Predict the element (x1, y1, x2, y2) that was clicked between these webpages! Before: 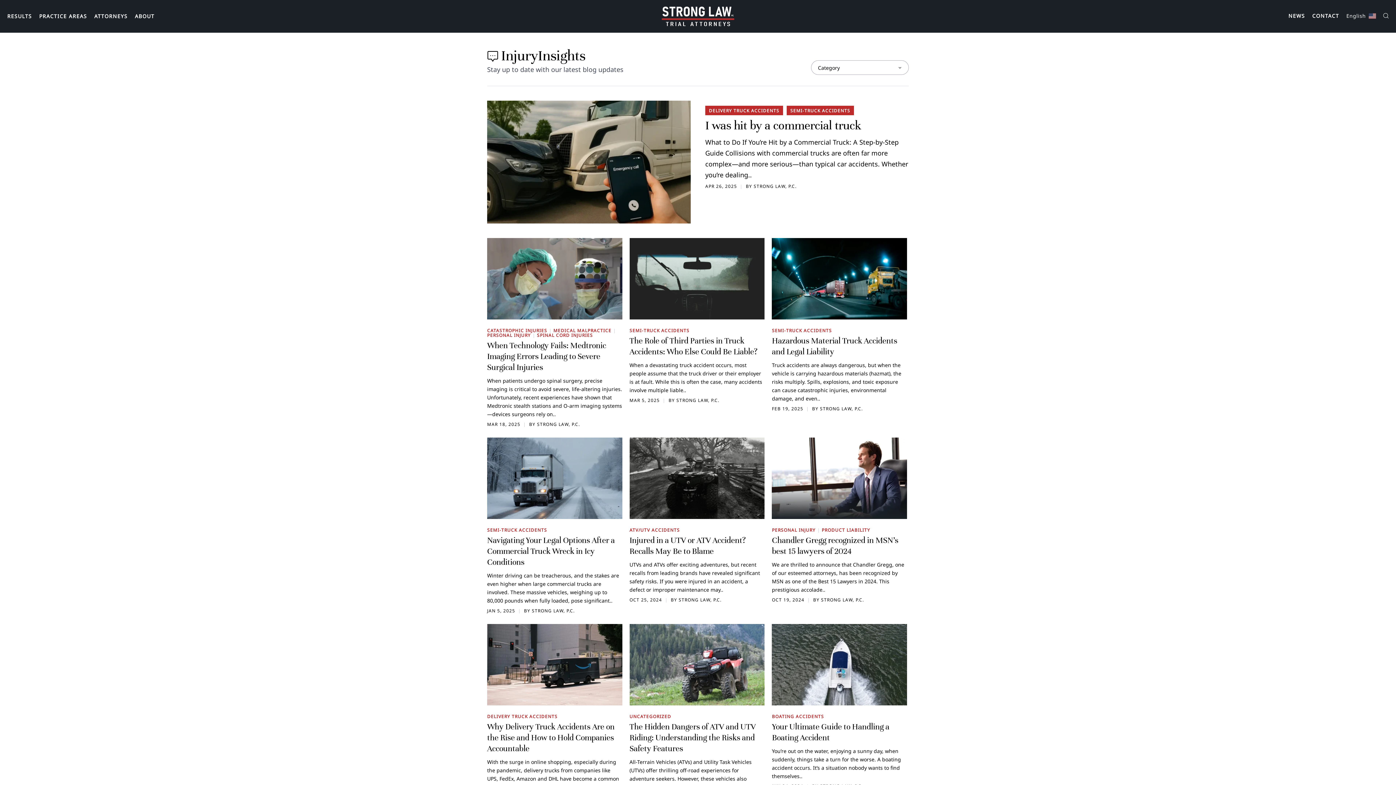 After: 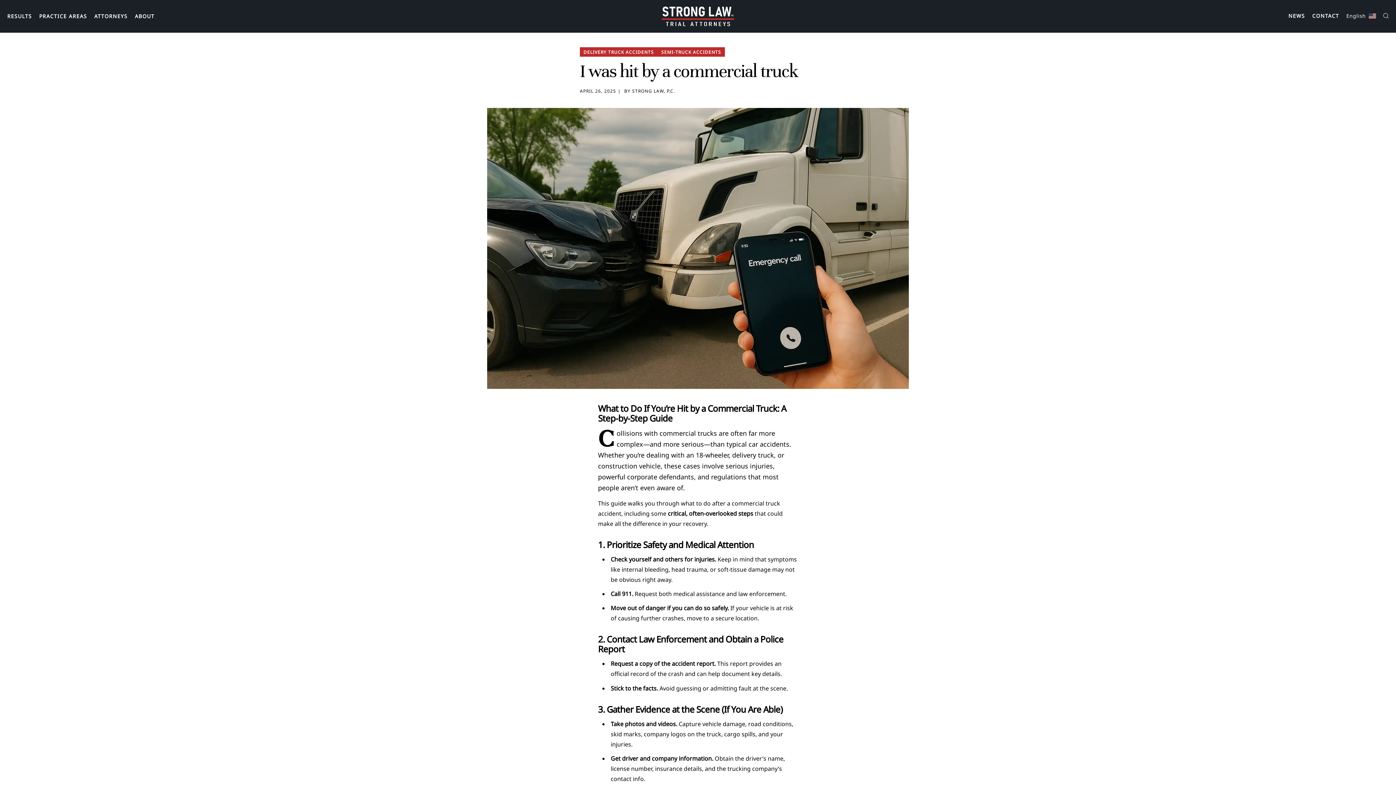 Action: label: I was hit by a commercial truck bbox: (705, 117, 909, 133)